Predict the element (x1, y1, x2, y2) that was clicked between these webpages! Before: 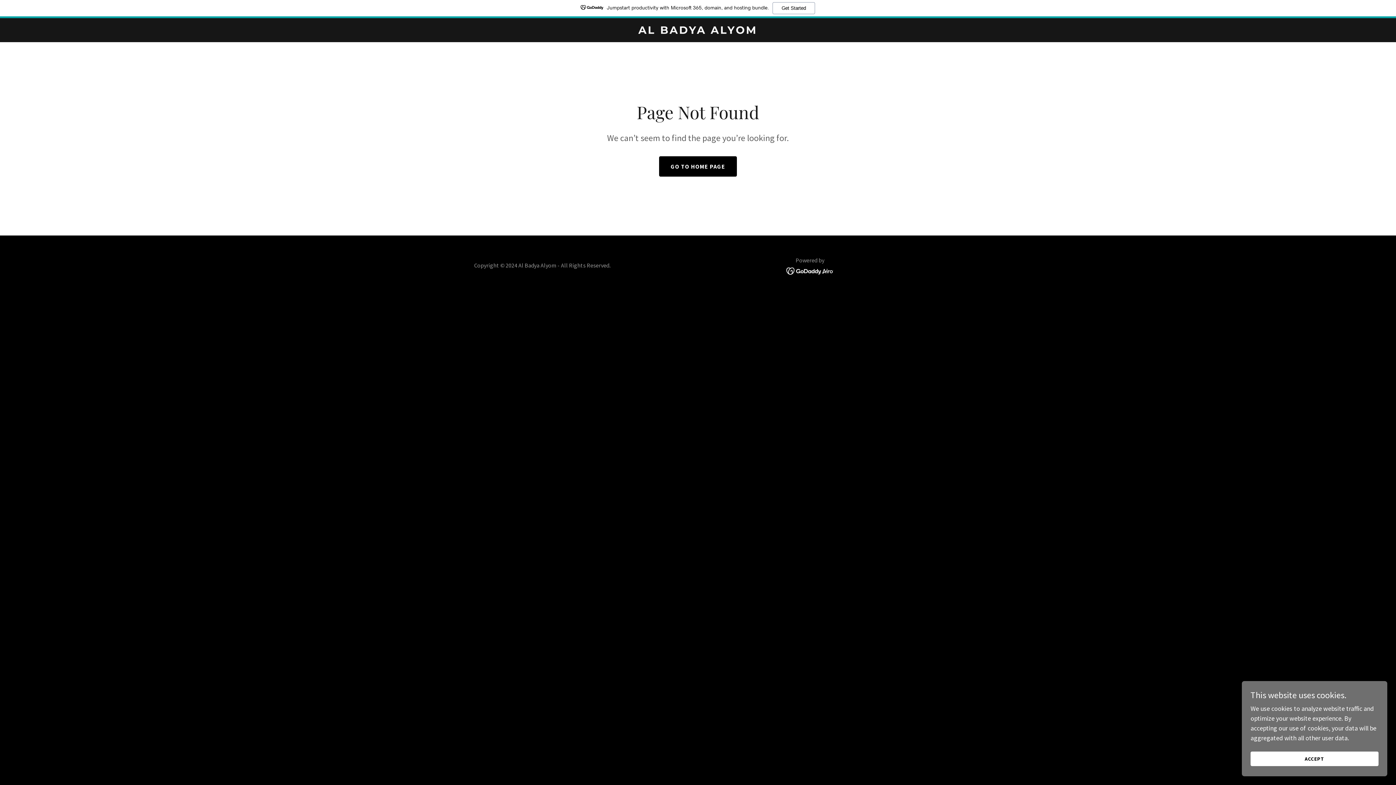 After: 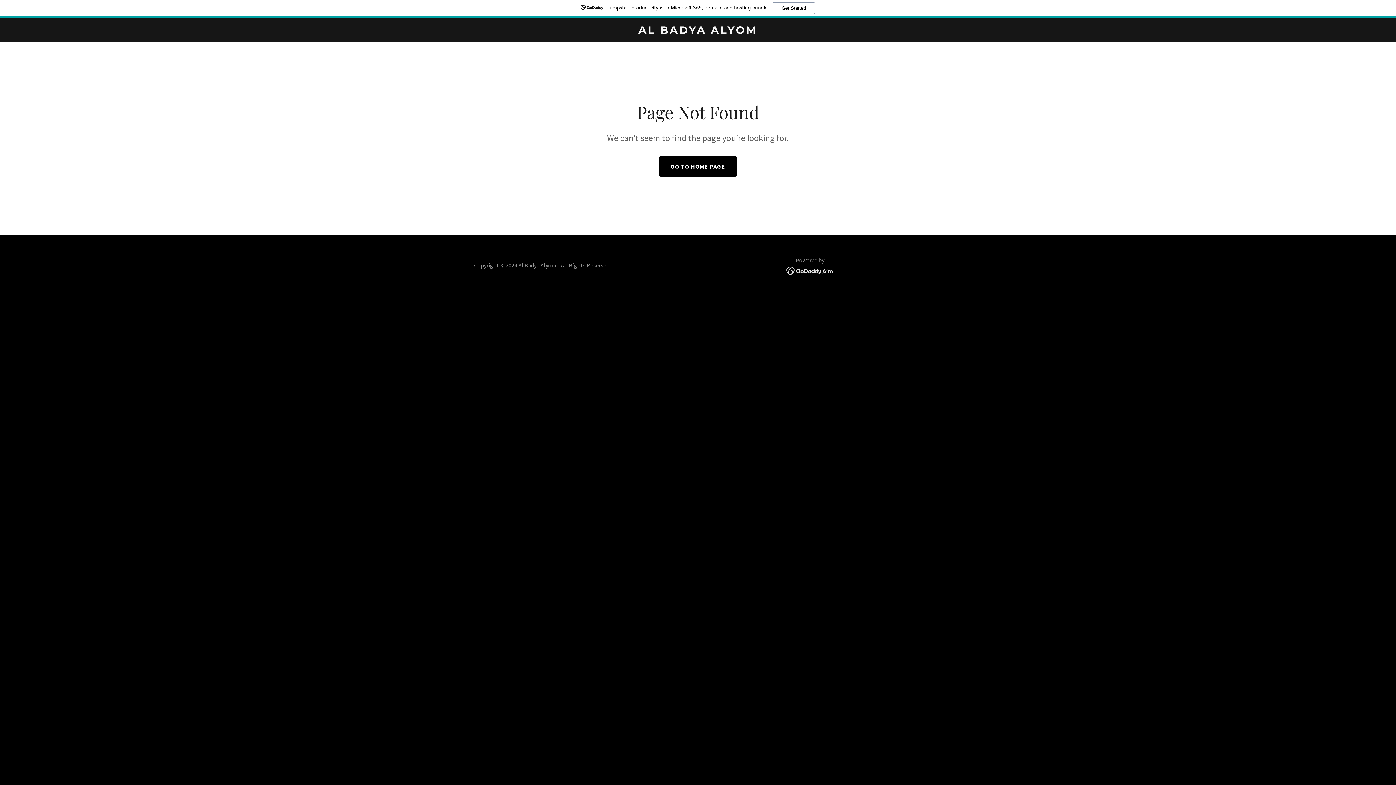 Action: bbox: (1250, 752, 1378, 766) label: ACCEPT